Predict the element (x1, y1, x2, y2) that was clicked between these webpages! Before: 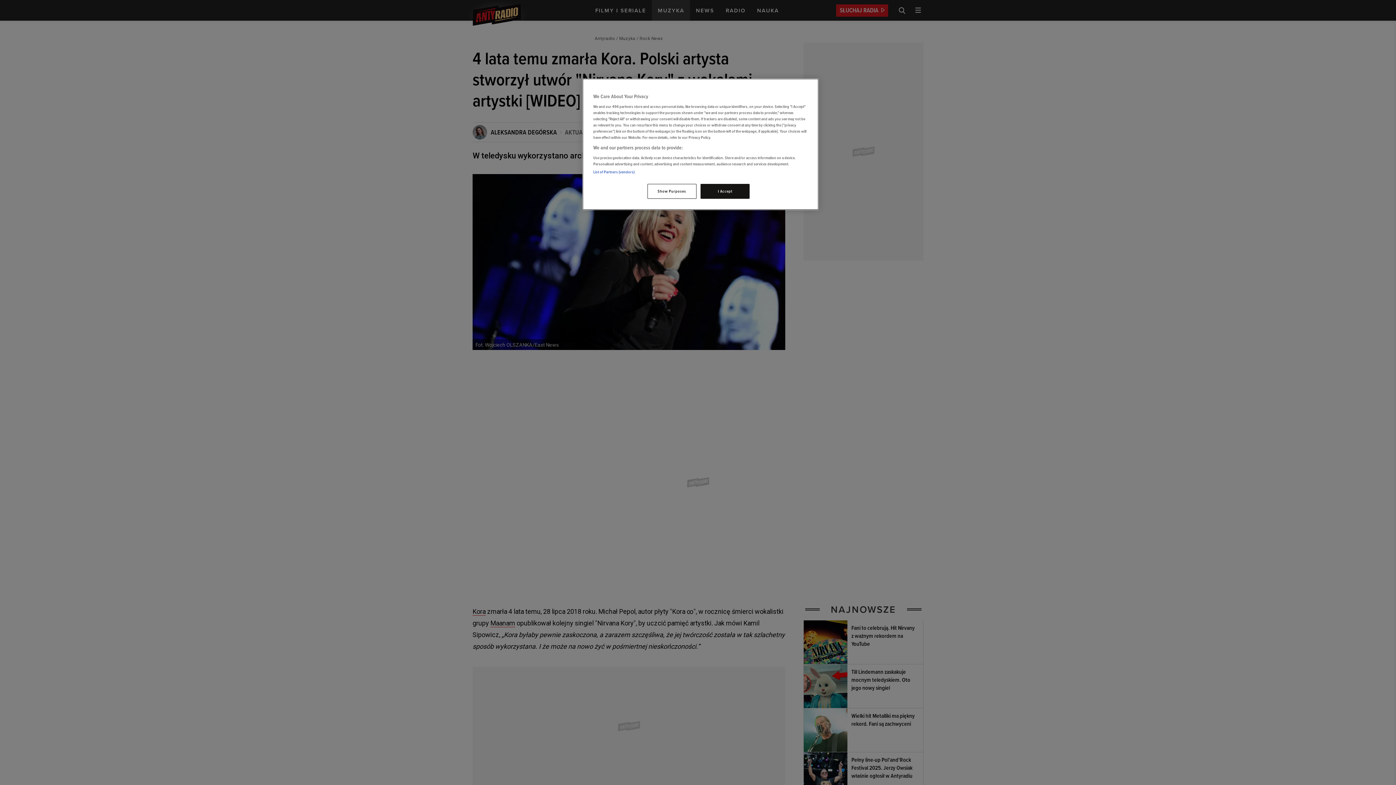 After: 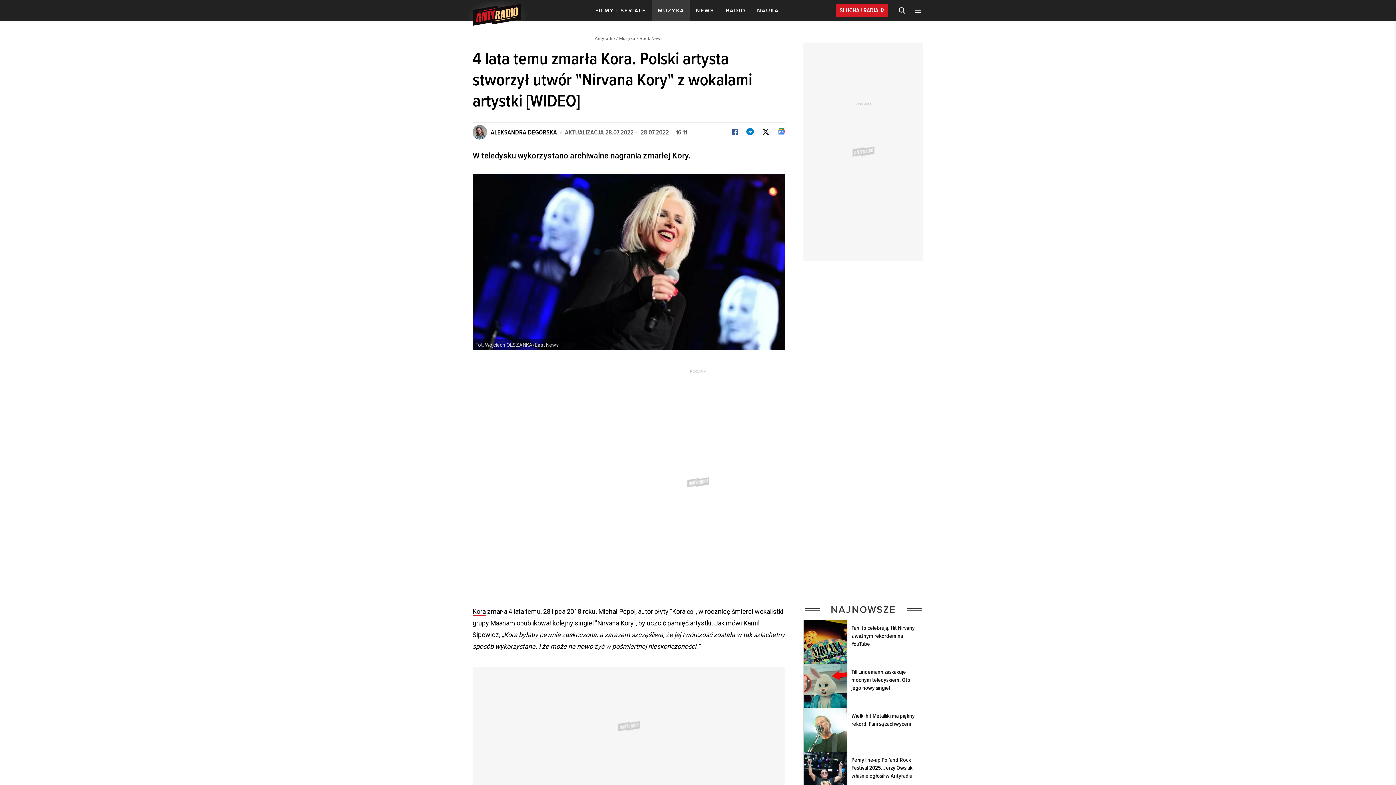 Action: bbox: (700, 184, 749, 198) label: I Accept